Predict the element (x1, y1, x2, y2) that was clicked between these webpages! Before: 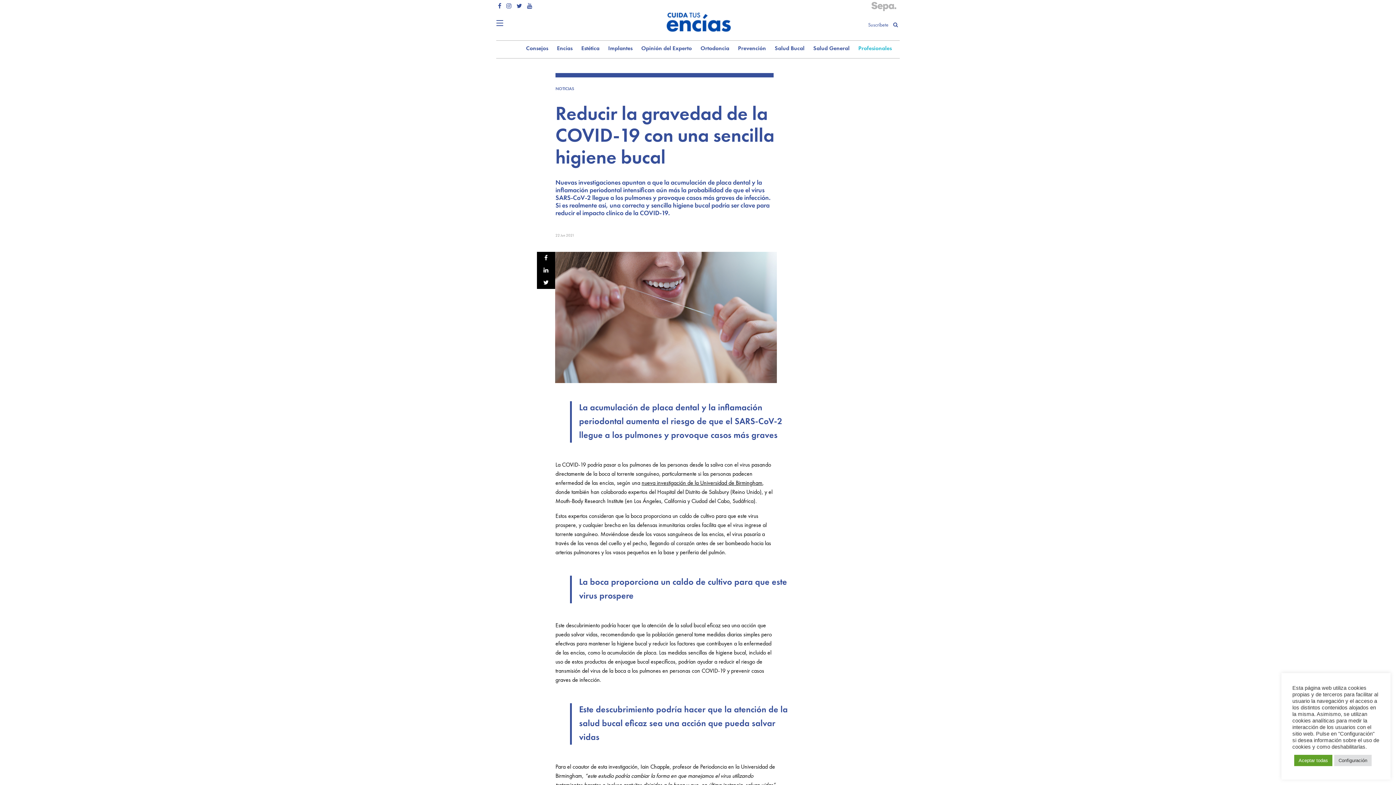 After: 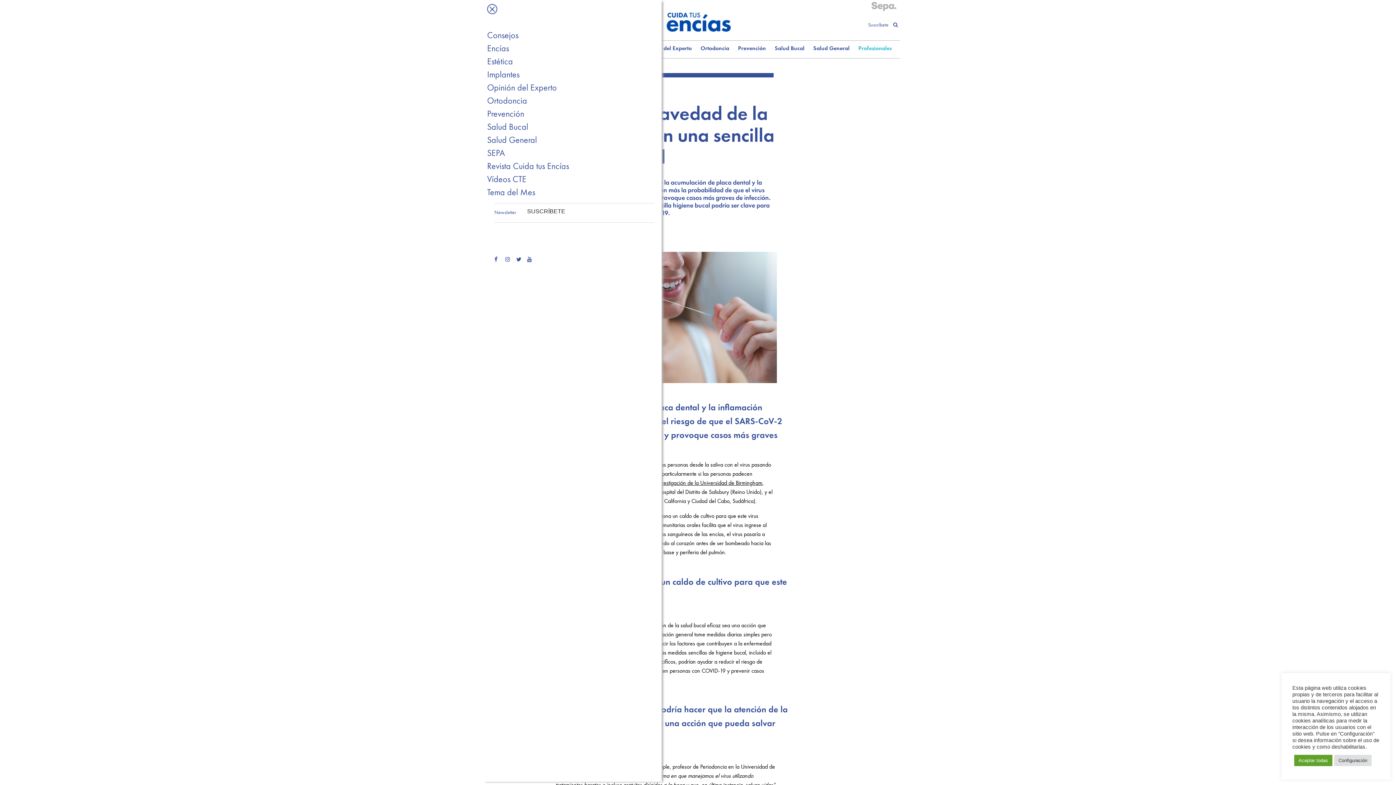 Action: bbox: (496, 19, 503, 25)